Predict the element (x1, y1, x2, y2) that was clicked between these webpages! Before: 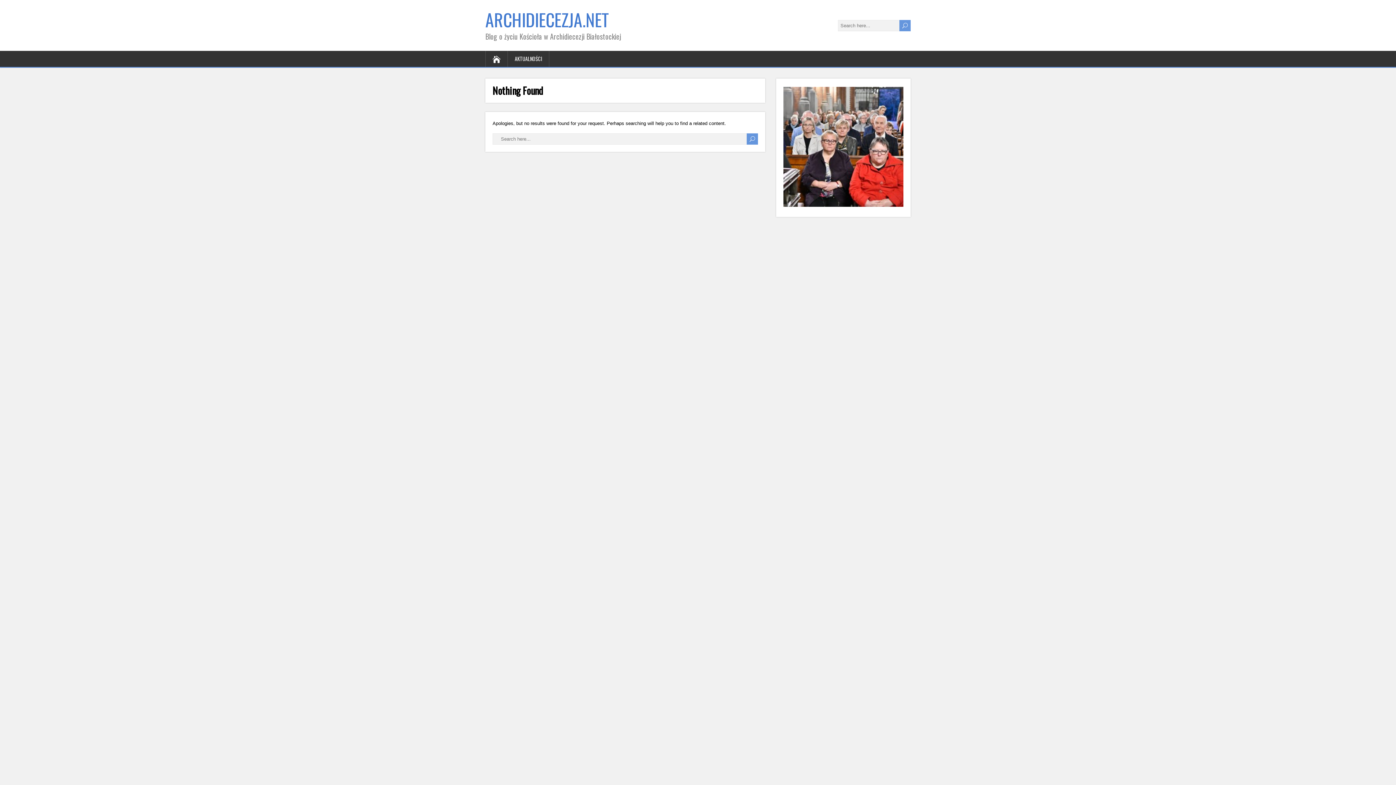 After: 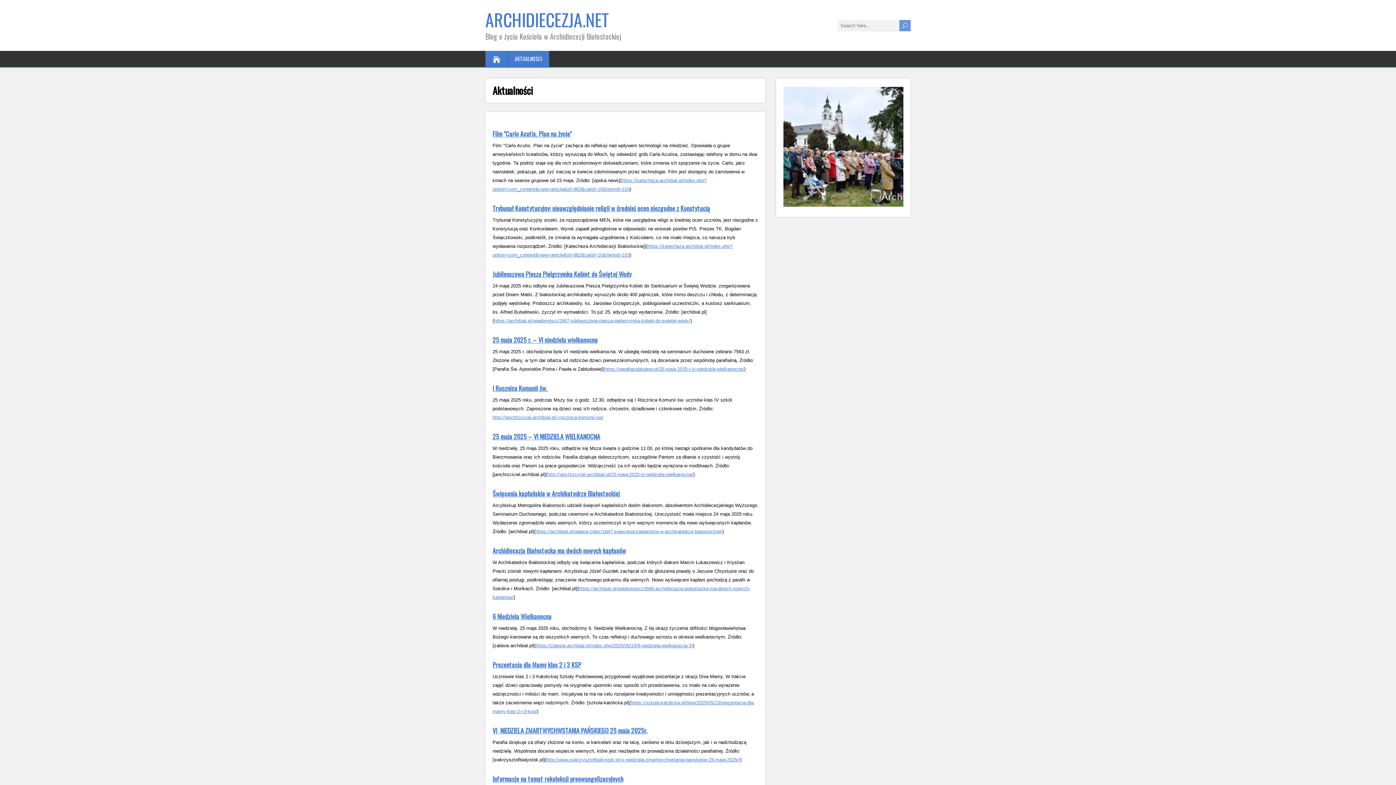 Action: bbox: (485, 50, 508, 66)